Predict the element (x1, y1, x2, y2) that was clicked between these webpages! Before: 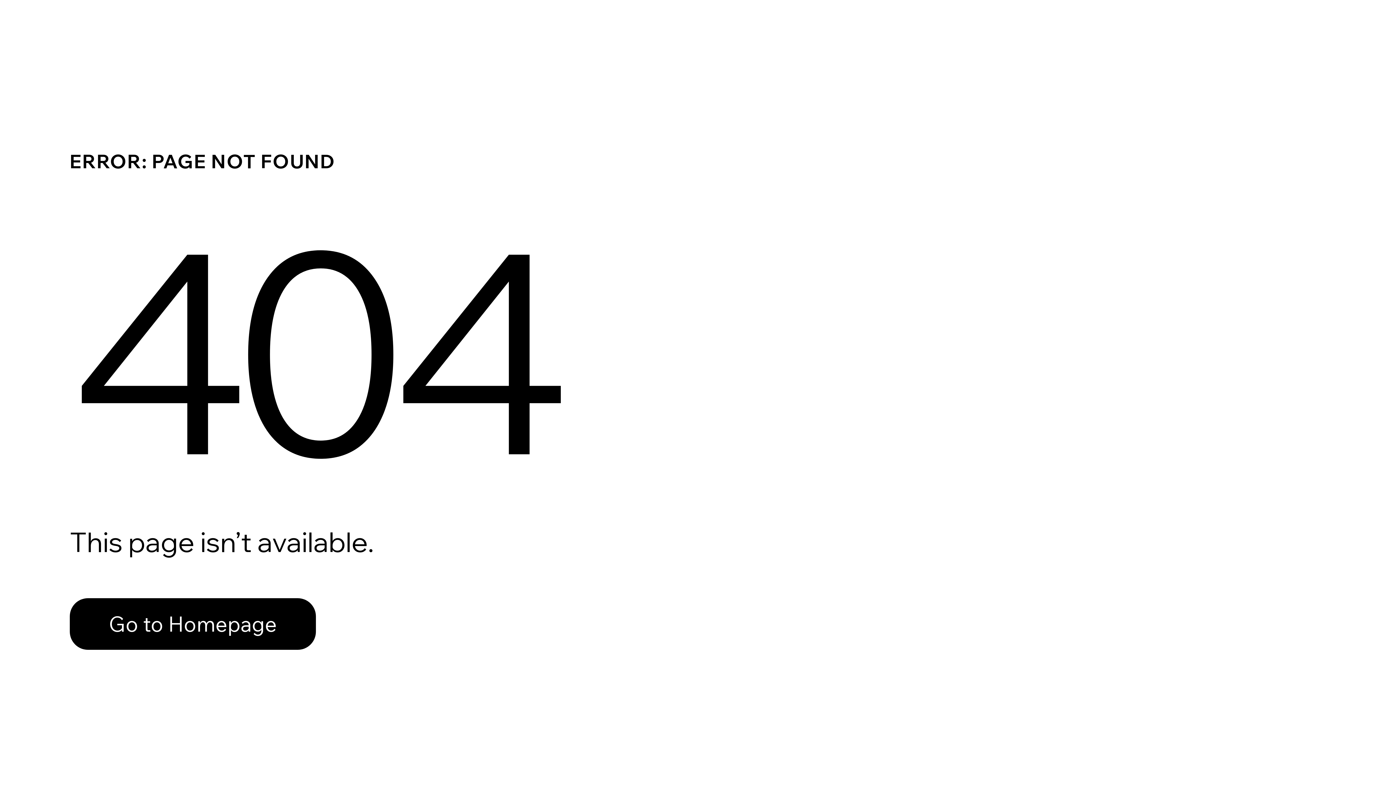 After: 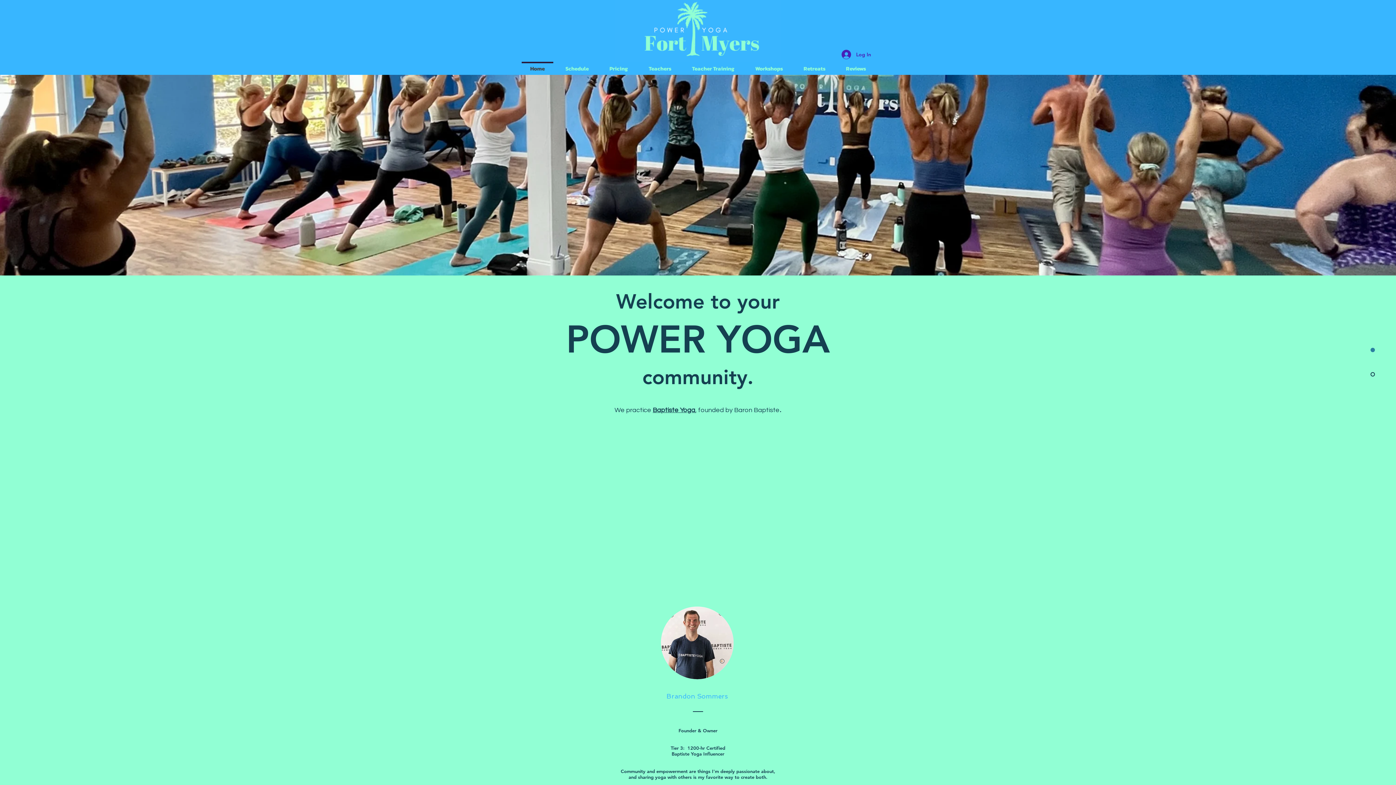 Action: label: Go to Homepage bbox: (69, 598, 316, 650)